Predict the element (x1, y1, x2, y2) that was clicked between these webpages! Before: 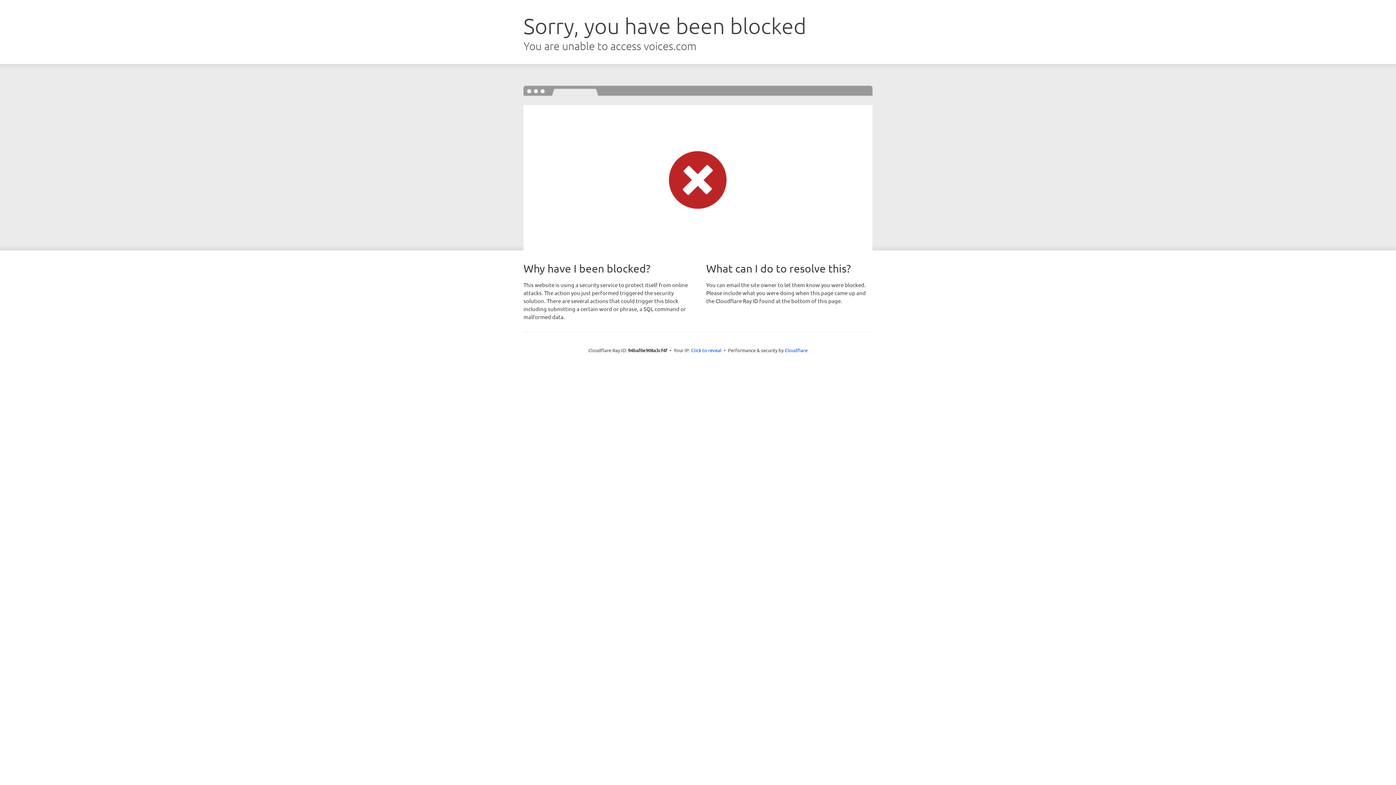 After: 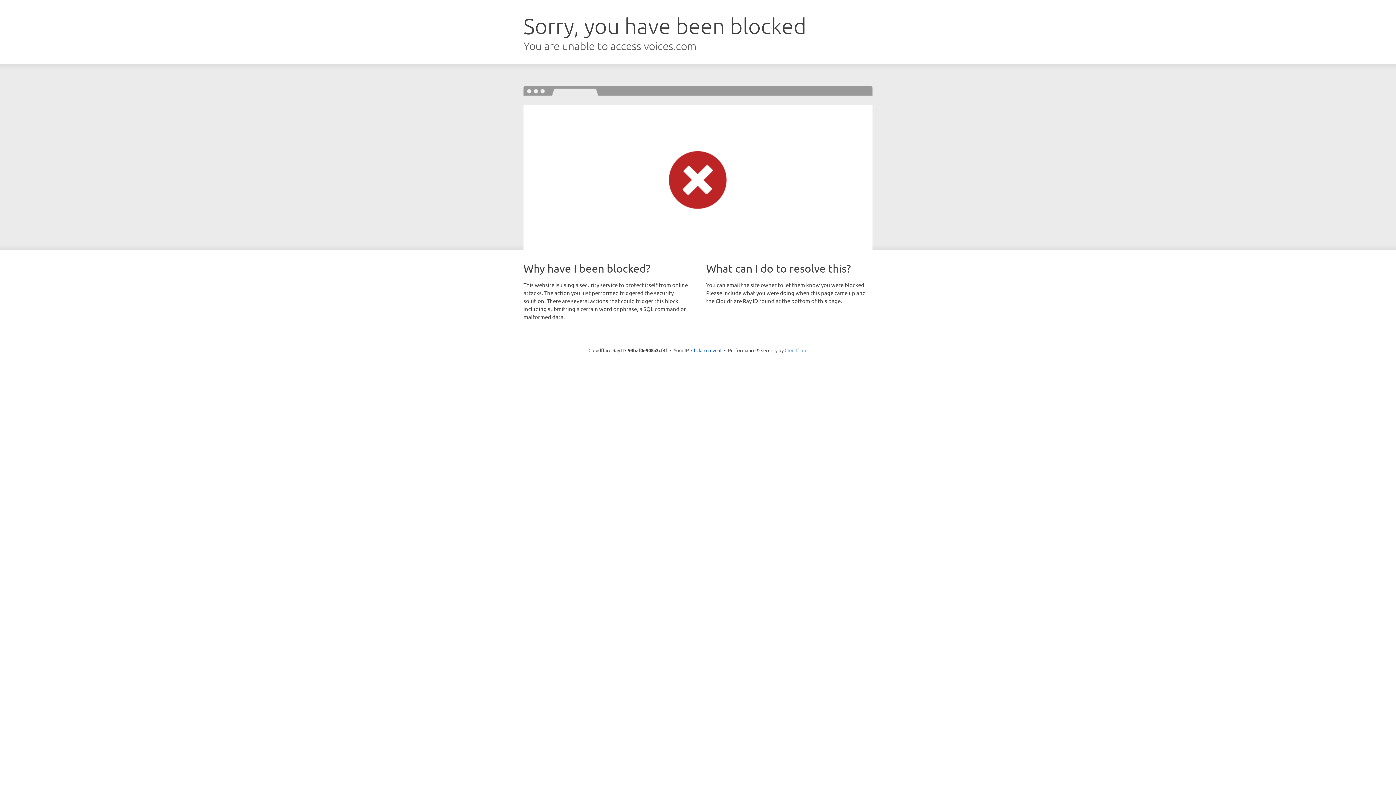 Action: bbox: (784, 347, 807, 353) label: Cloudflare